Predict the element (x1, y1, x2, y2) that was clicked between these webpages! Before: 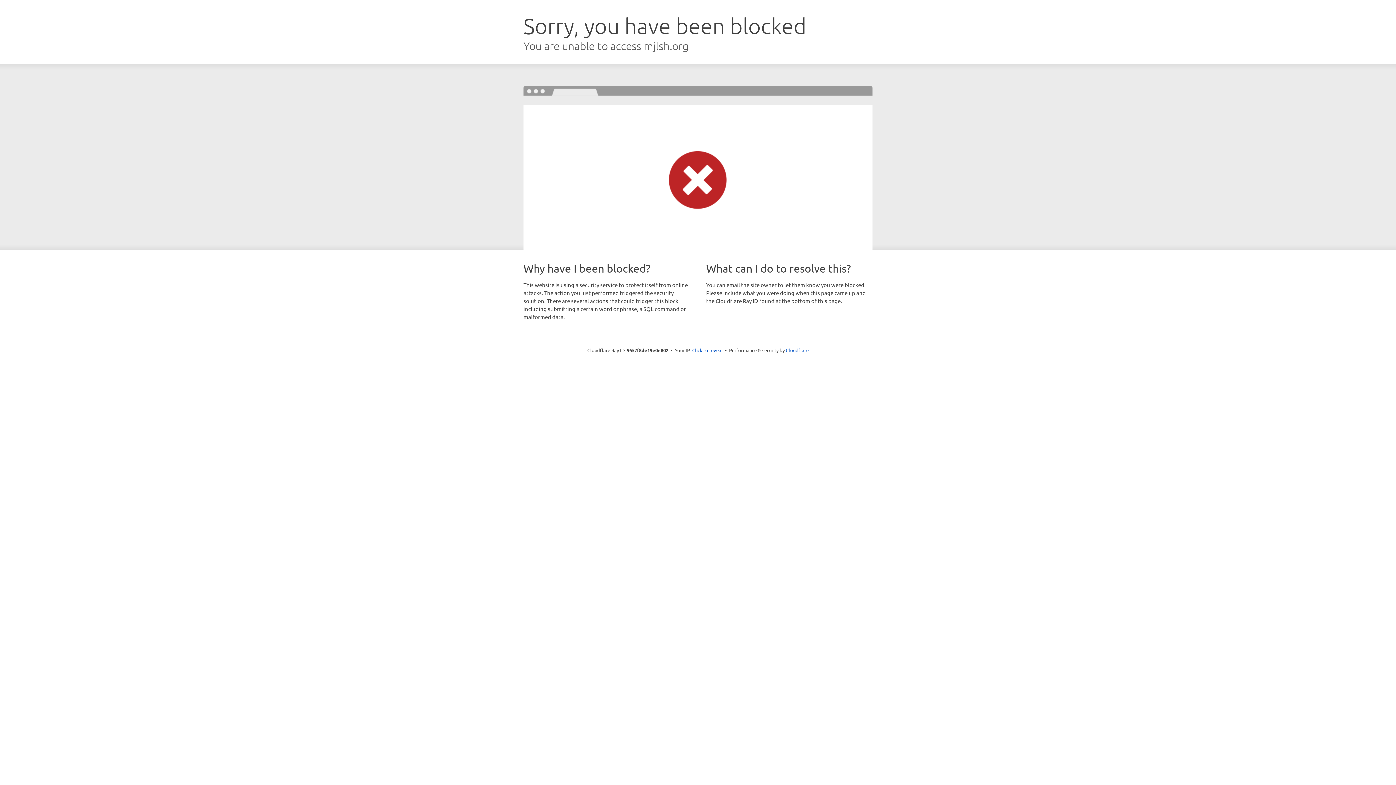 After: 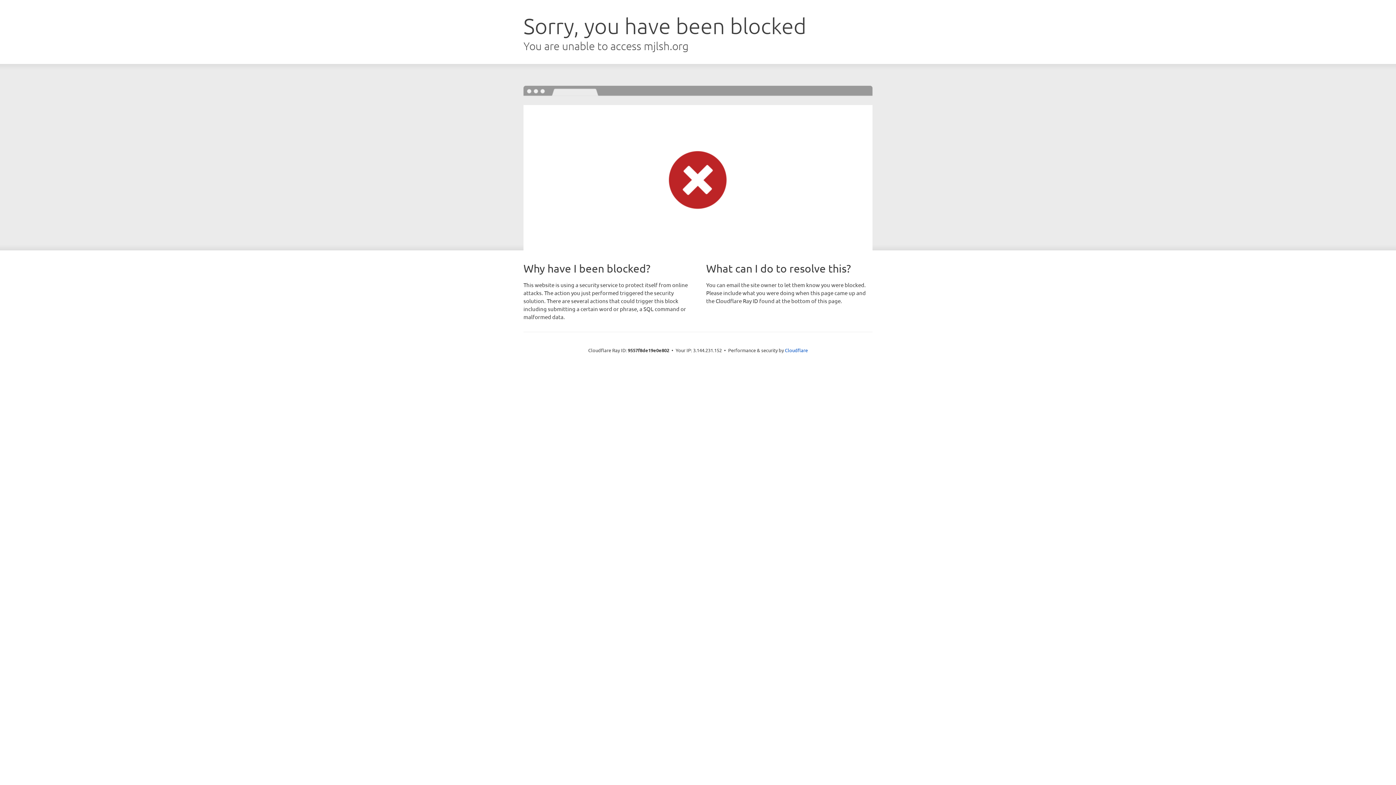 Action: label: Click to reveal bbox: (692, 346, 722, 353)